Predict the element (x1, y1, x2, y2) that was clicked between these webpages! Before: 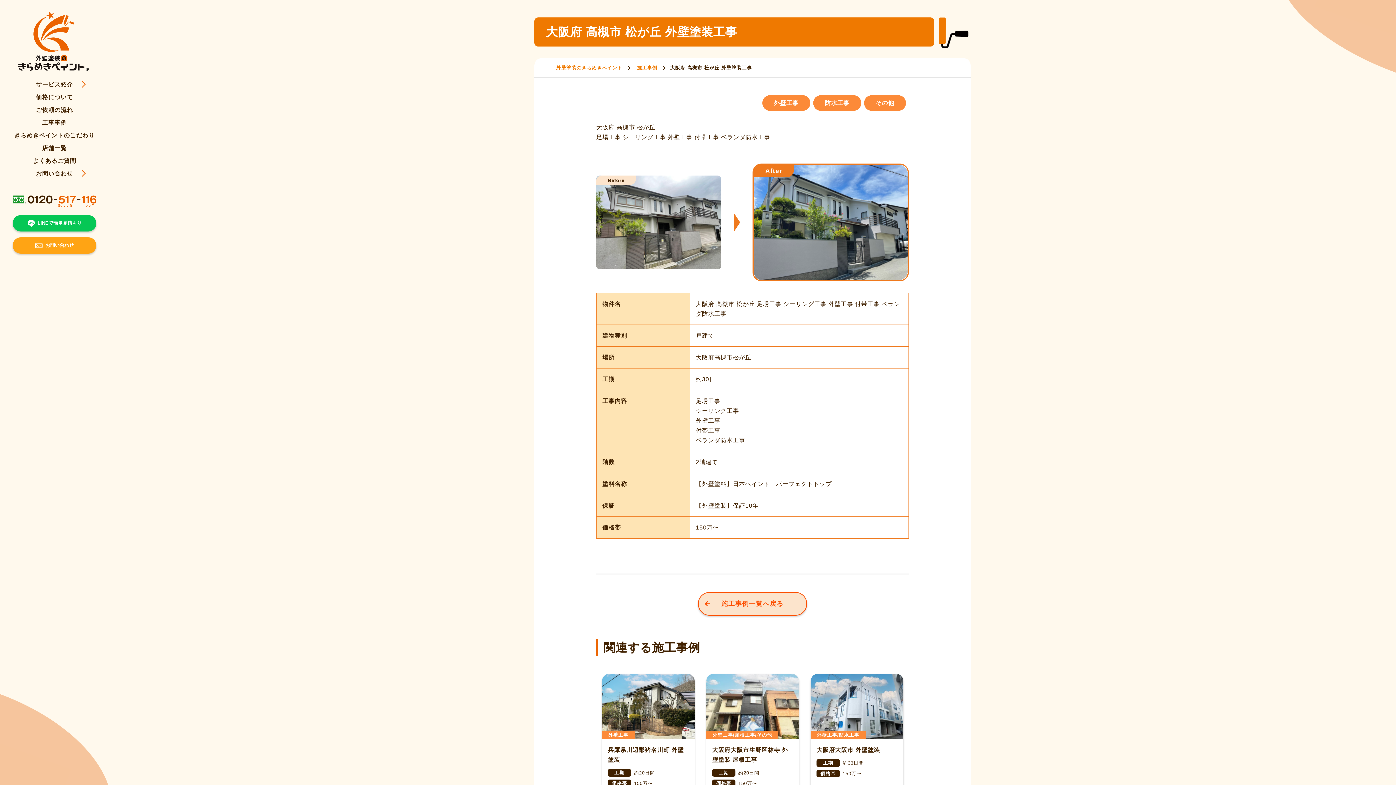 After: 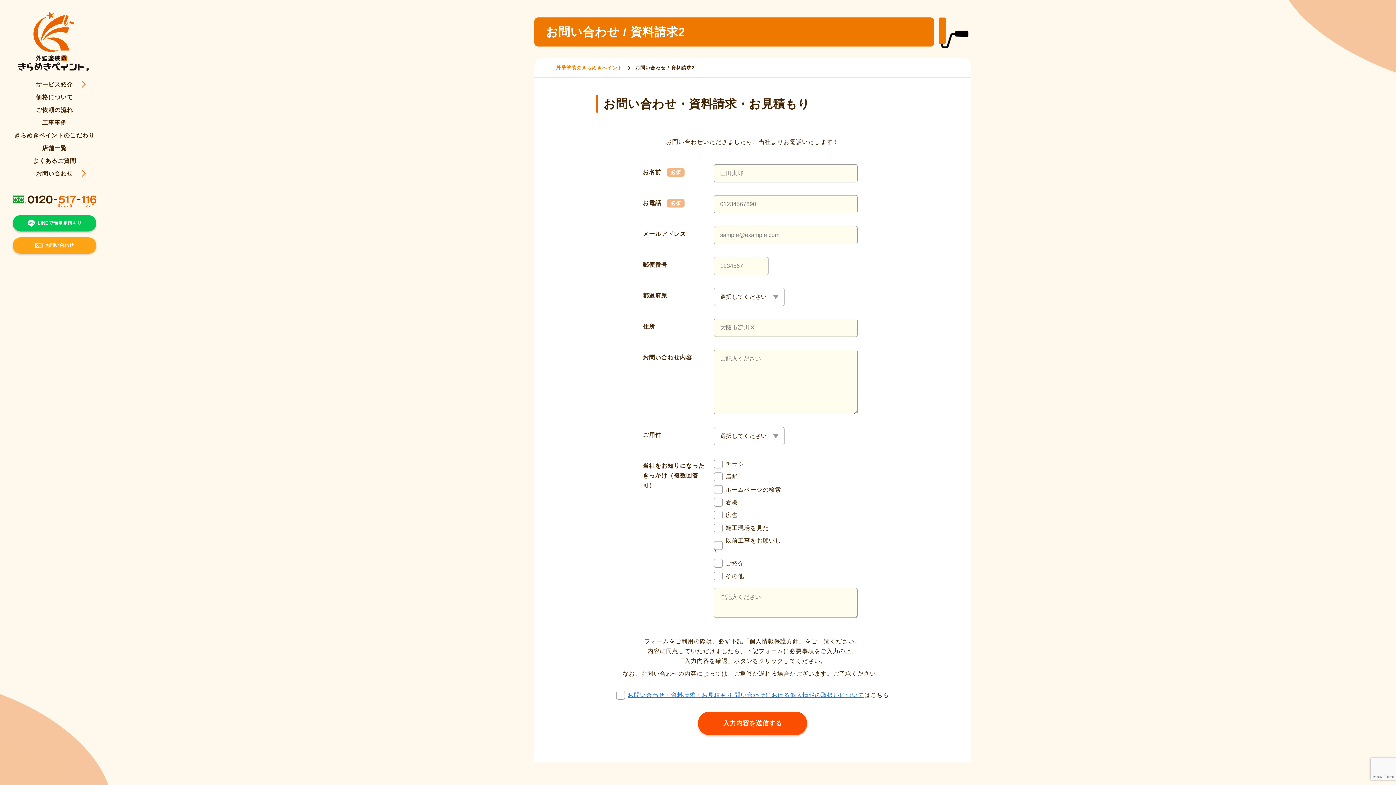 Action: bbox: (12, 237, 96, 253) label: お問い合わせ